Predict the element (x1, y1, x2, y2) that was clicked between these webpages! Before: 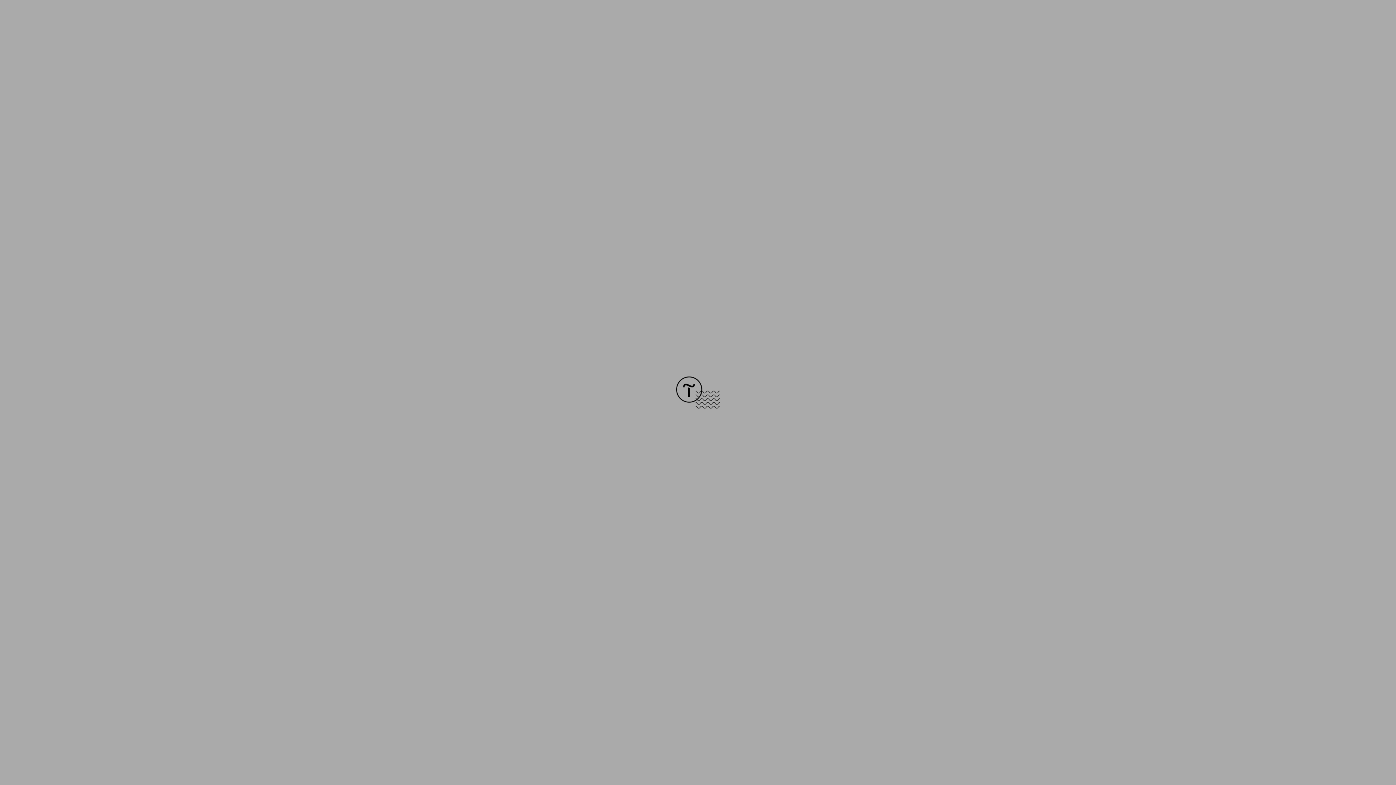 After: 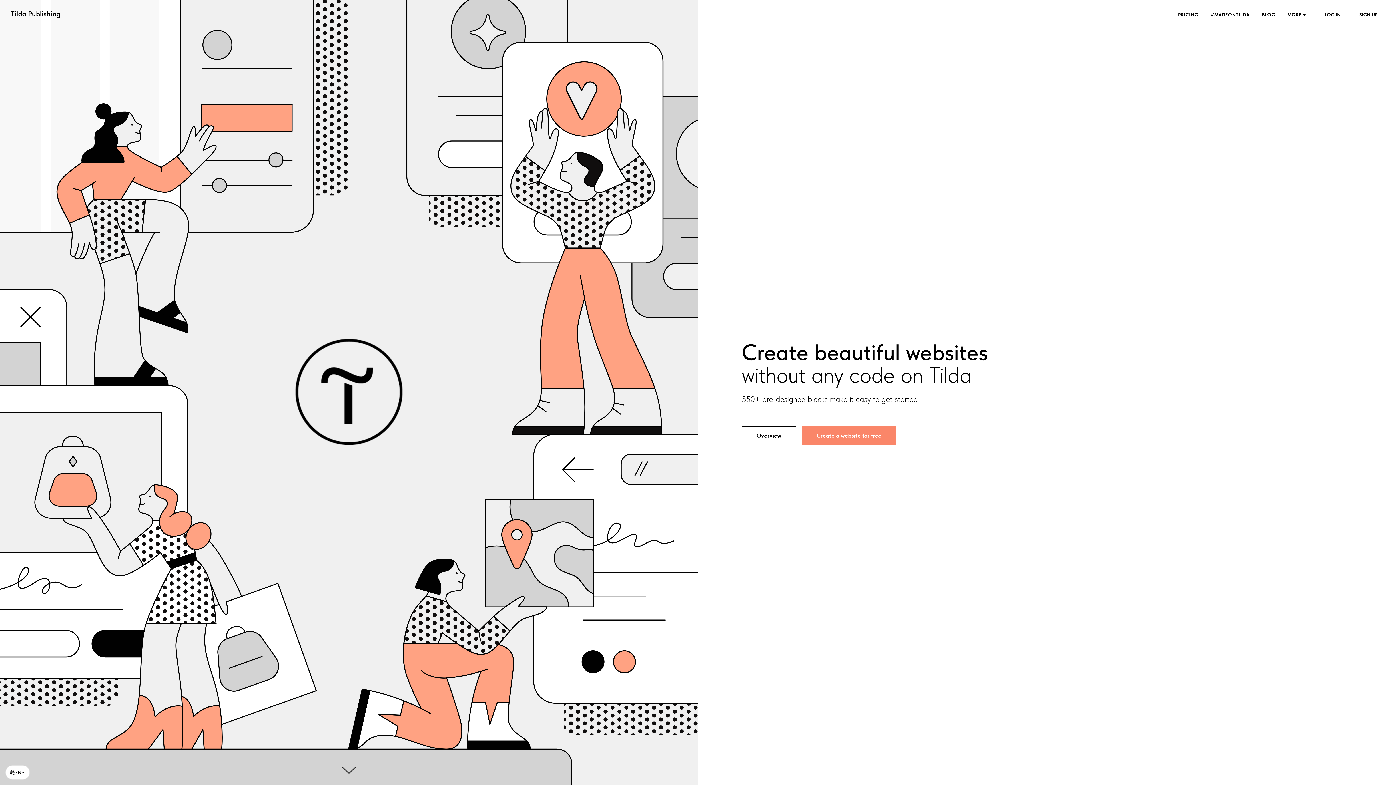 Action: bbox: (676, 403, 720, 409)